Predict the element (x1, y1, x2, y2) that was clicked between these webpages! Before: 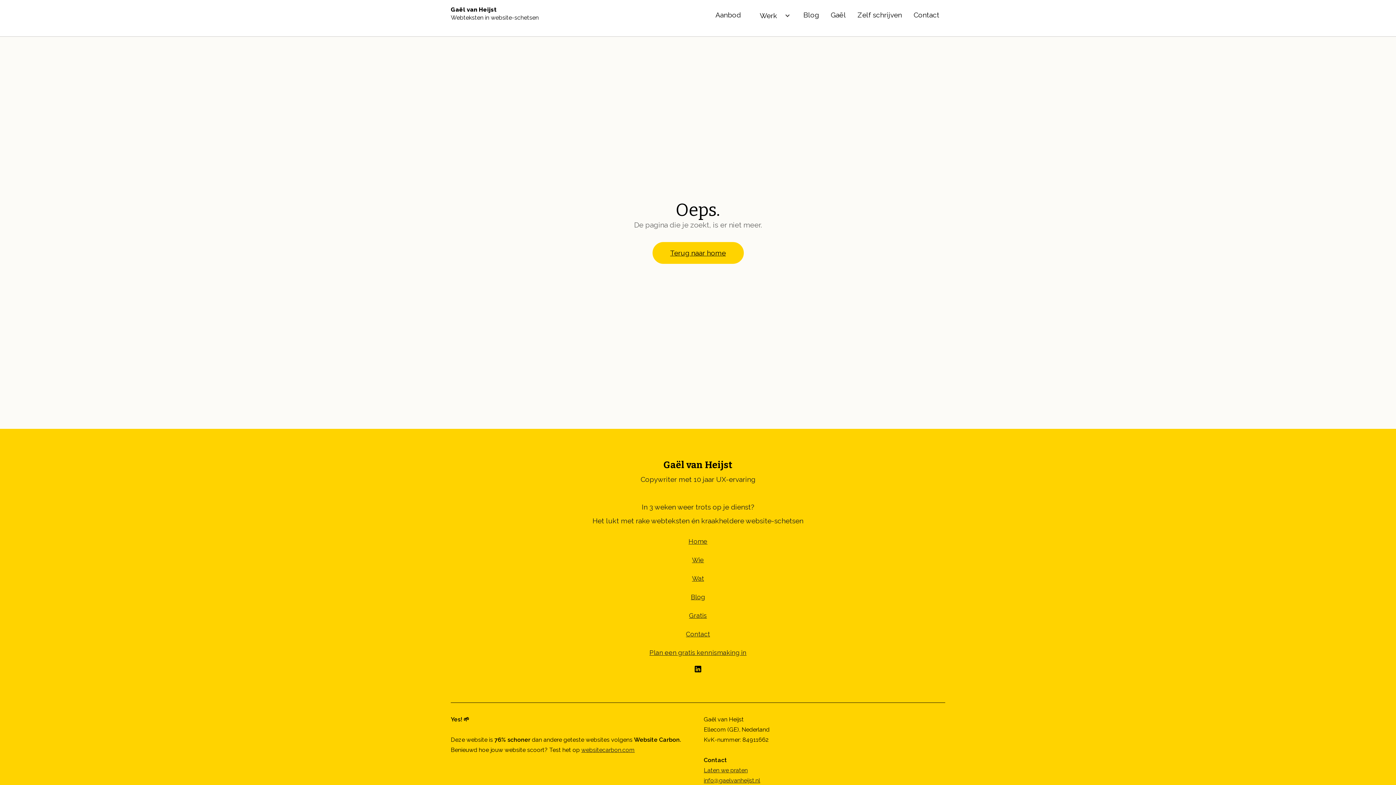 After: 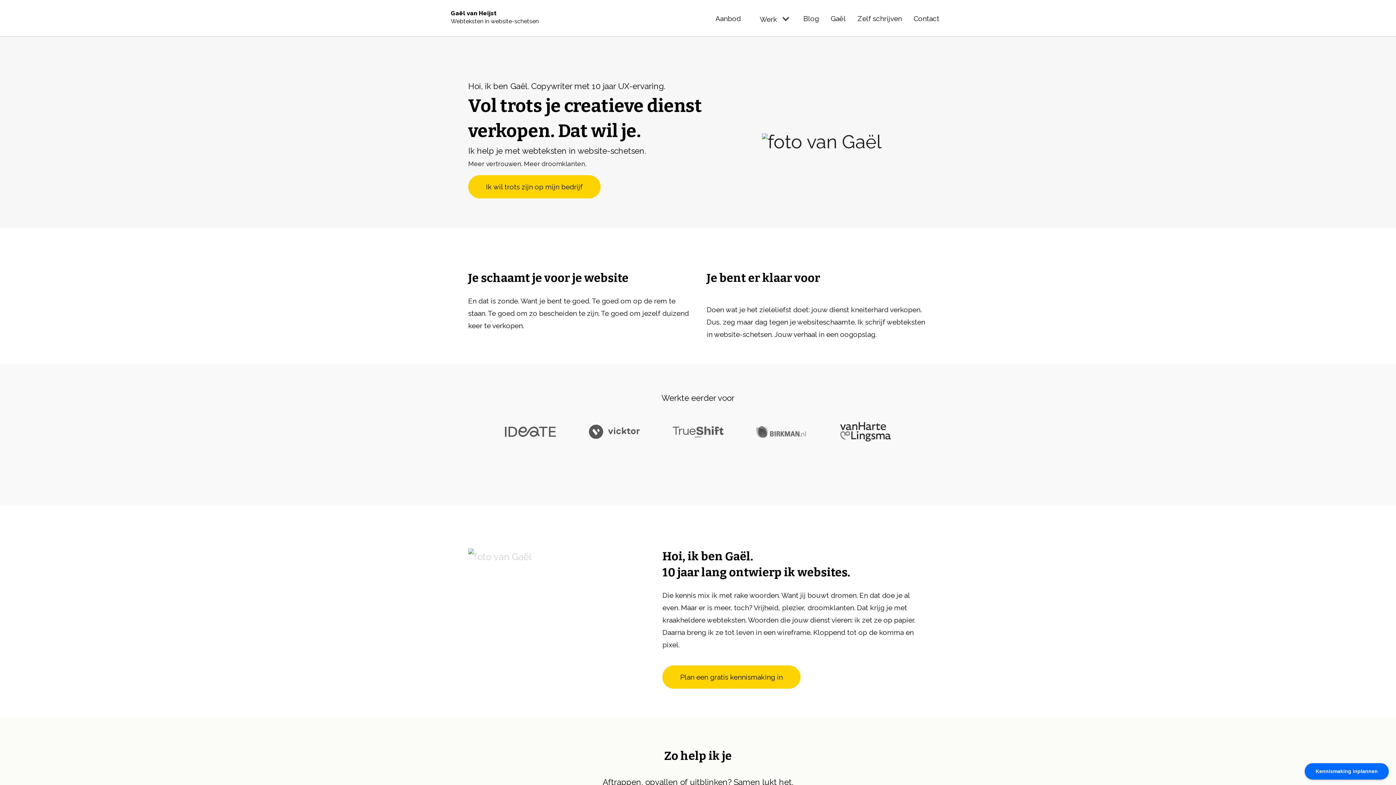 Action: label: Home bbox: (688, 535, 707, 548)